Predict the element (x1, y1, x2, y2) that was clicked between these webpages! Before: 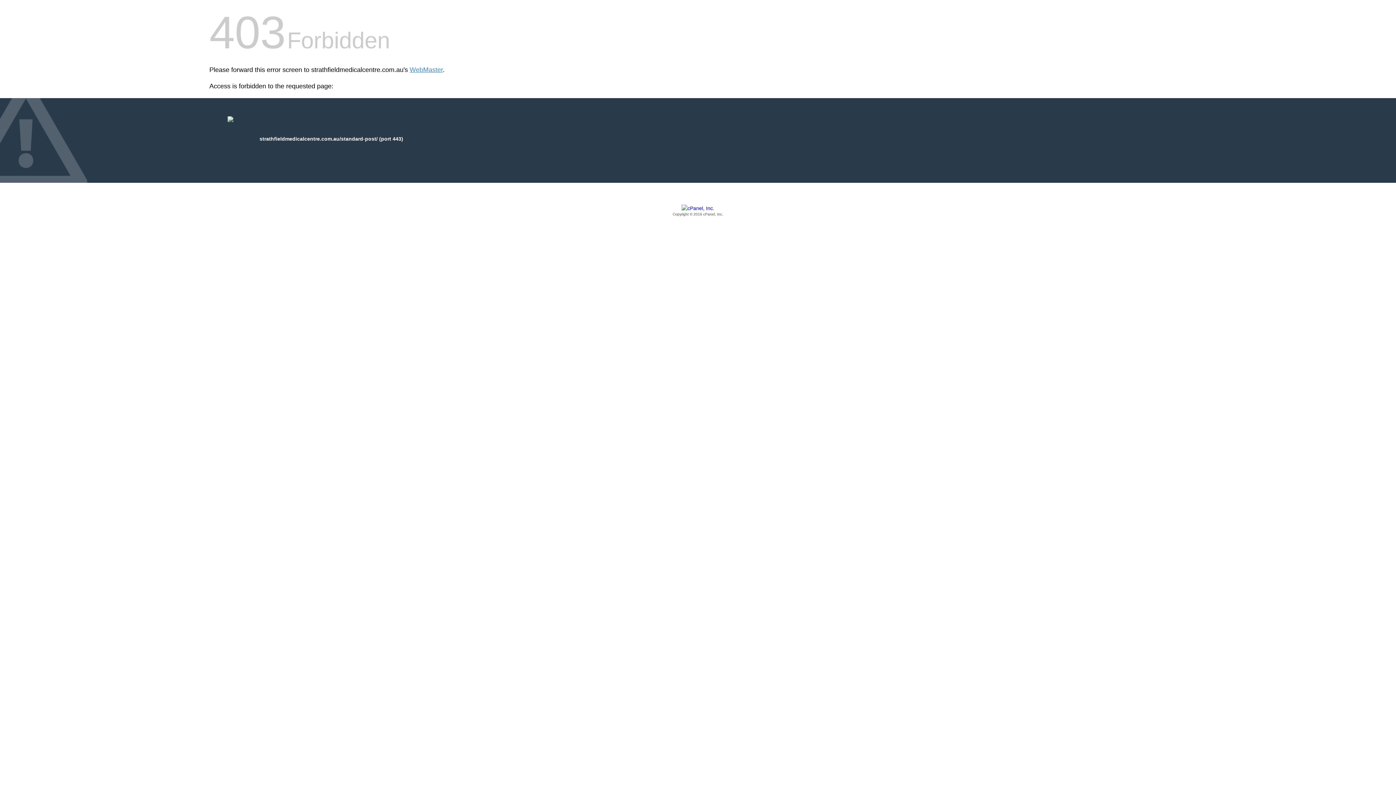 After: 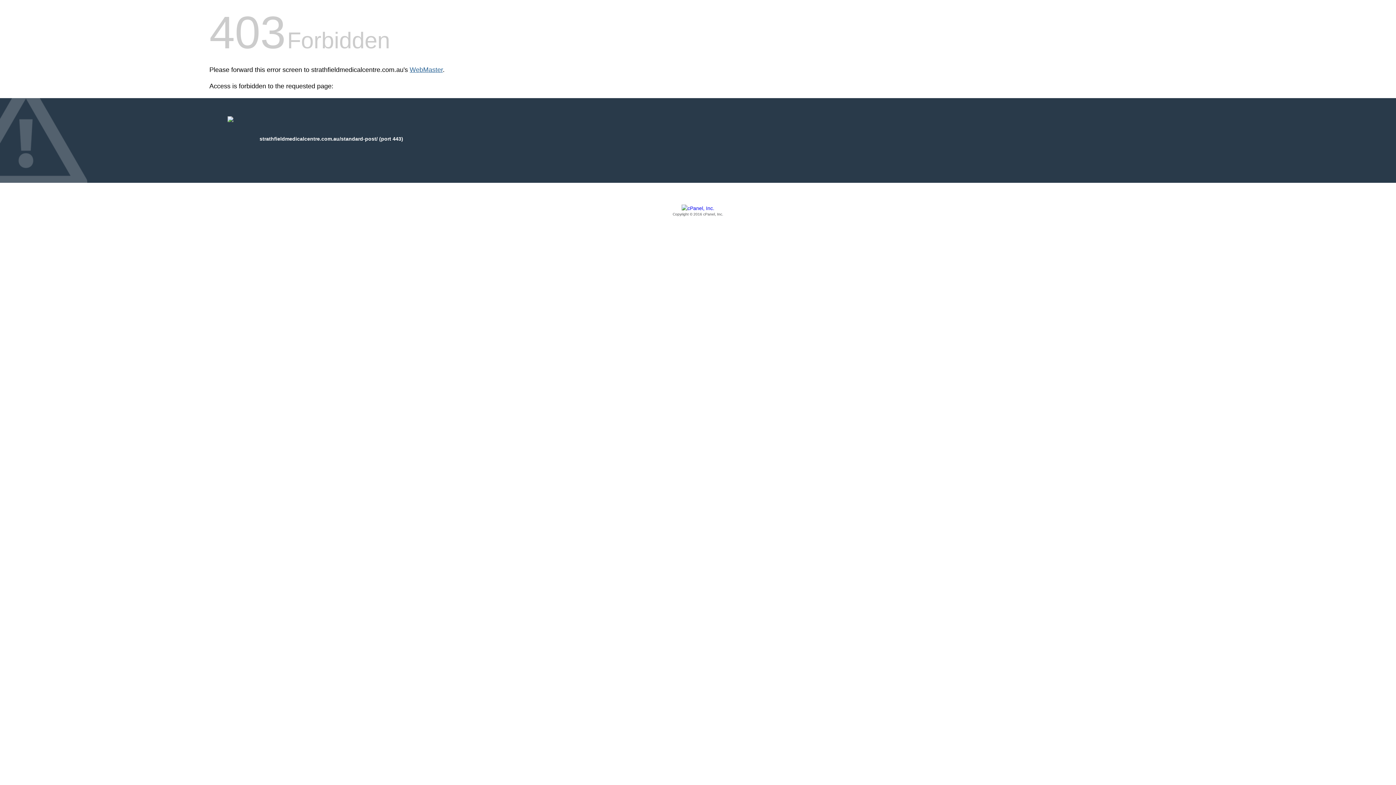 Action: bbox: (409, 66, 442, 73) label: WebMaster